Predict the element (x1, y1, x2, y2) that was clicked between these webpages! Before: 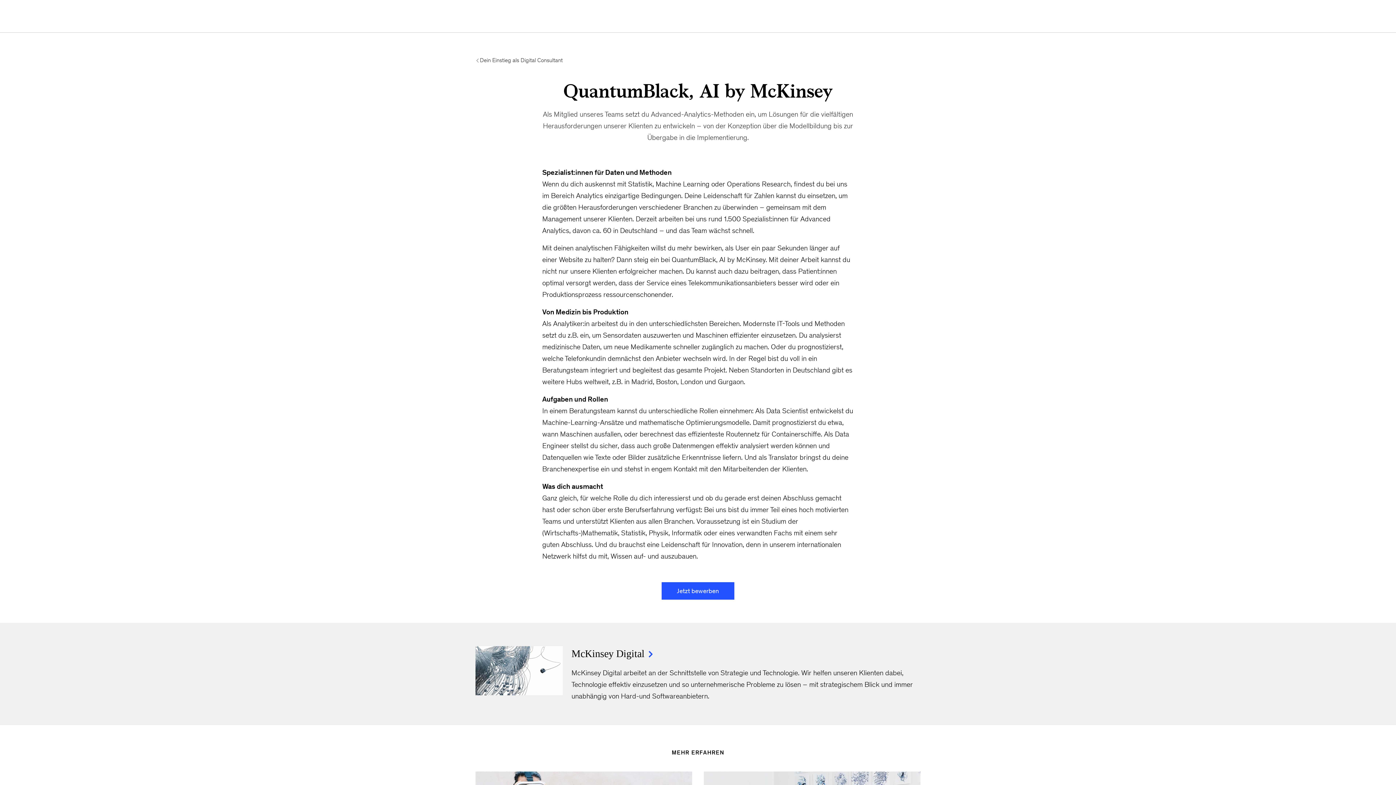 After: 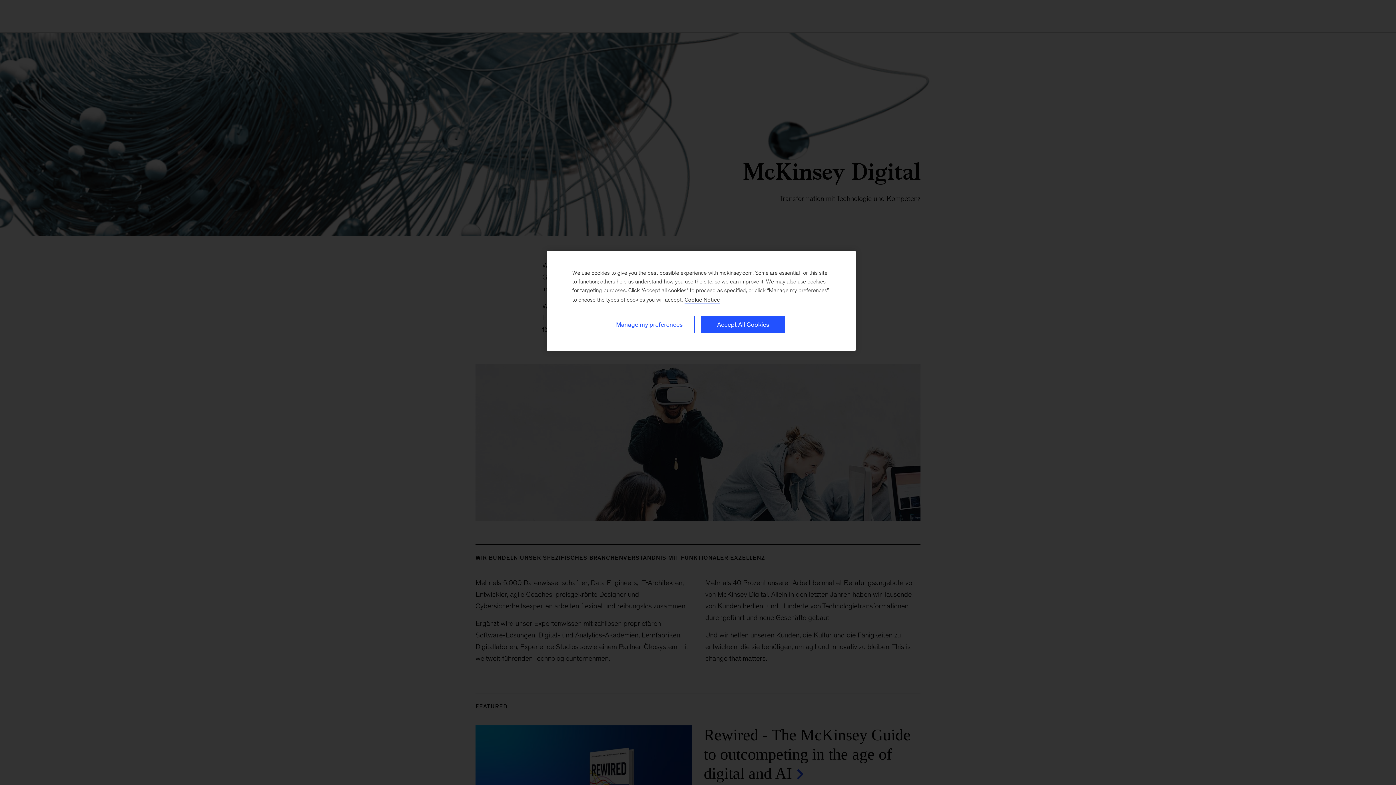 Action: bbox: (475, 646, 562, 695)